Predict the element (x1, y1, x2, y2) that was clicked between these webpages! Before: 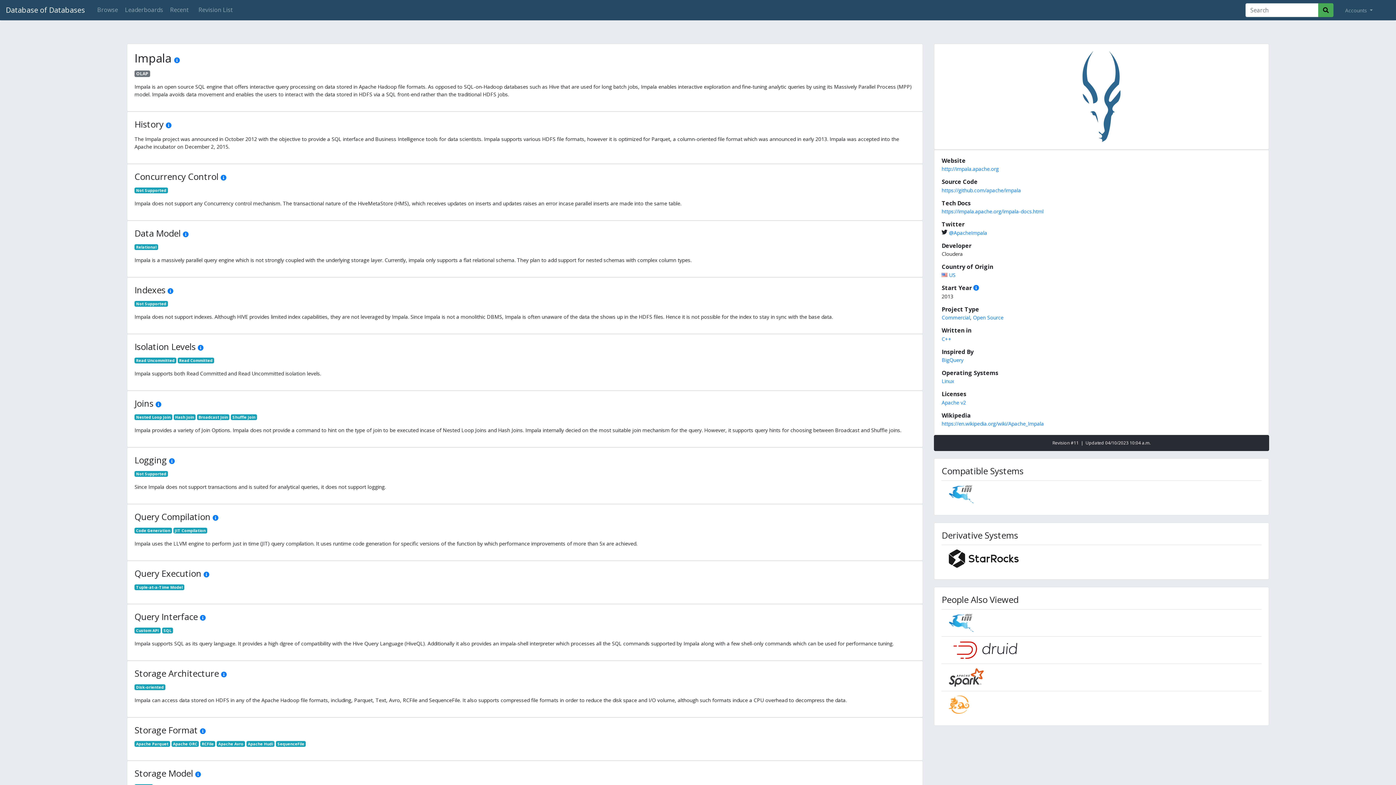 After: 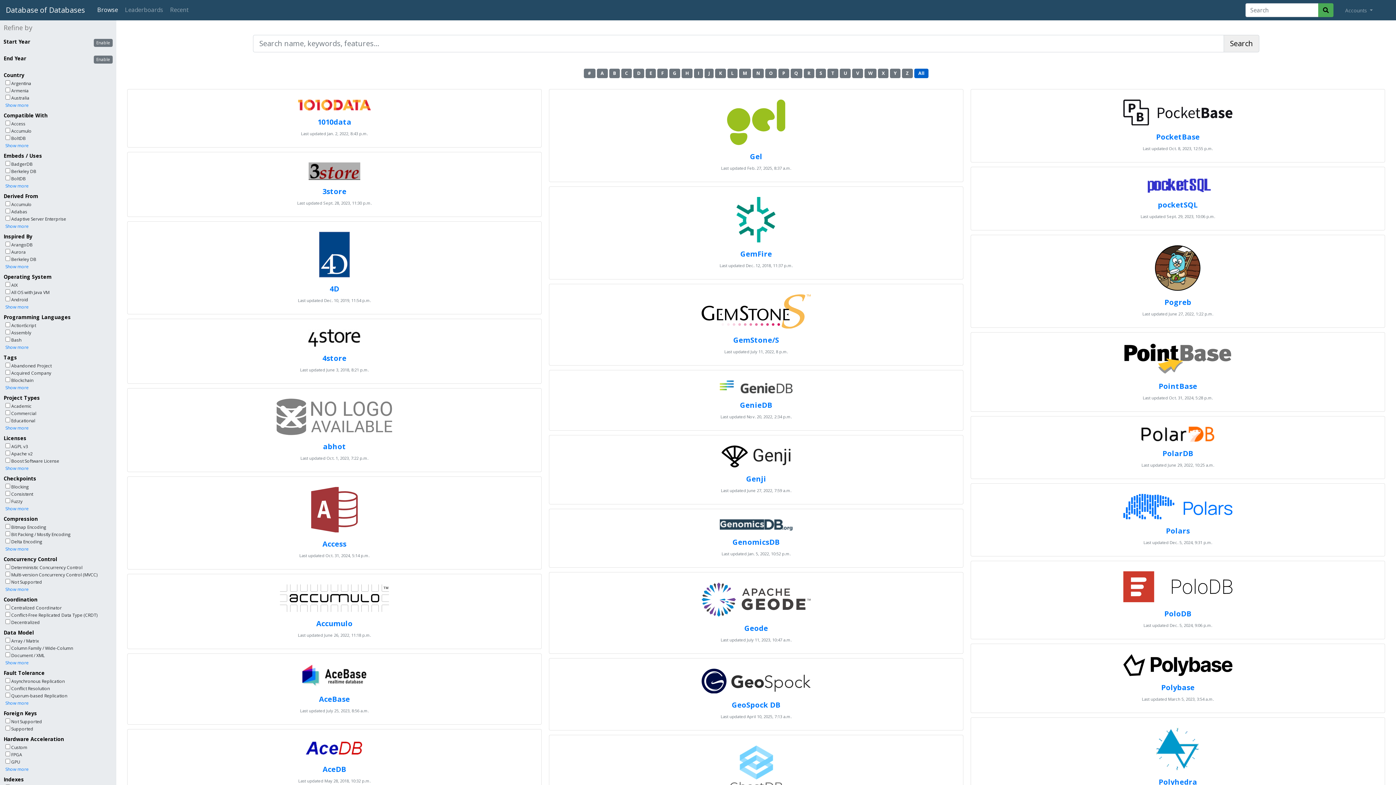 Action: bbox: (96, 4, 118, 16) label: Browse